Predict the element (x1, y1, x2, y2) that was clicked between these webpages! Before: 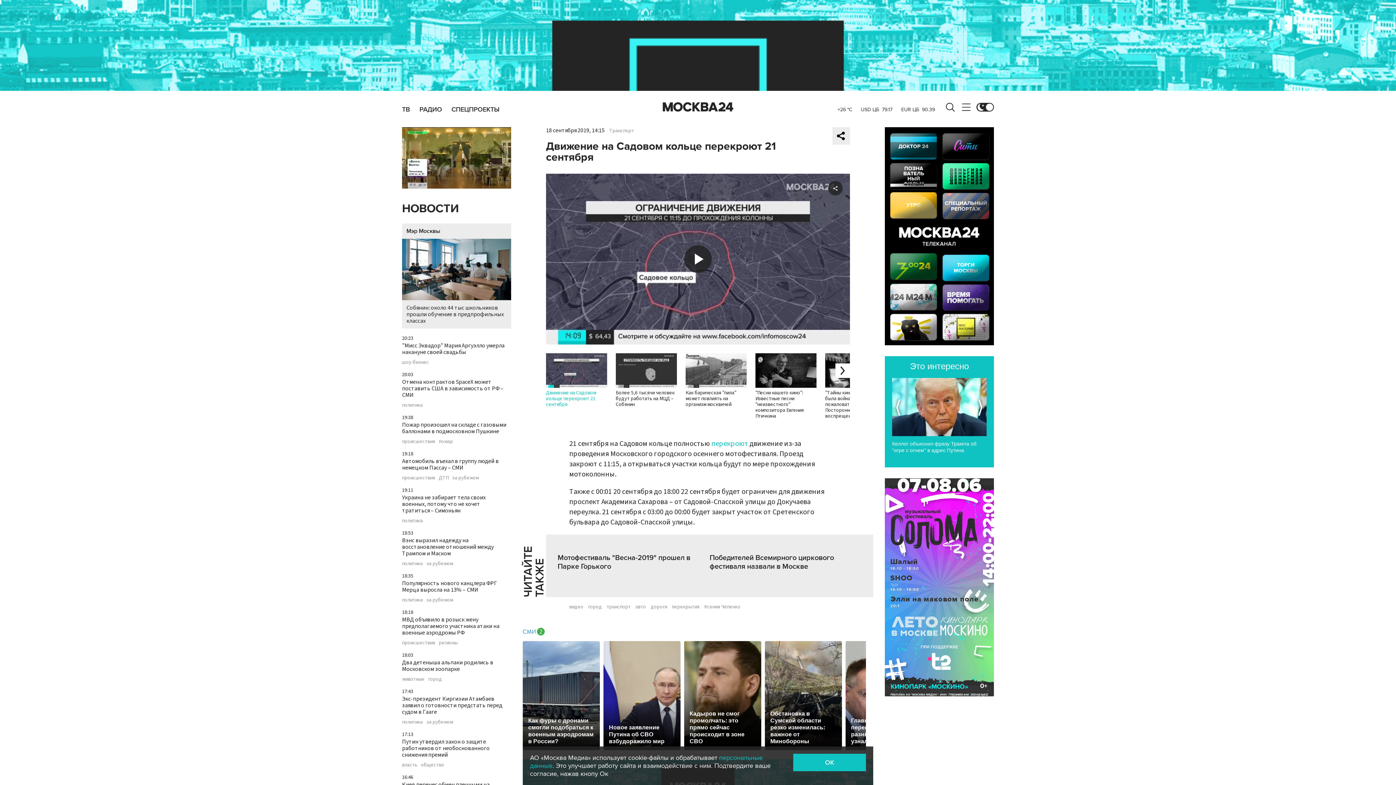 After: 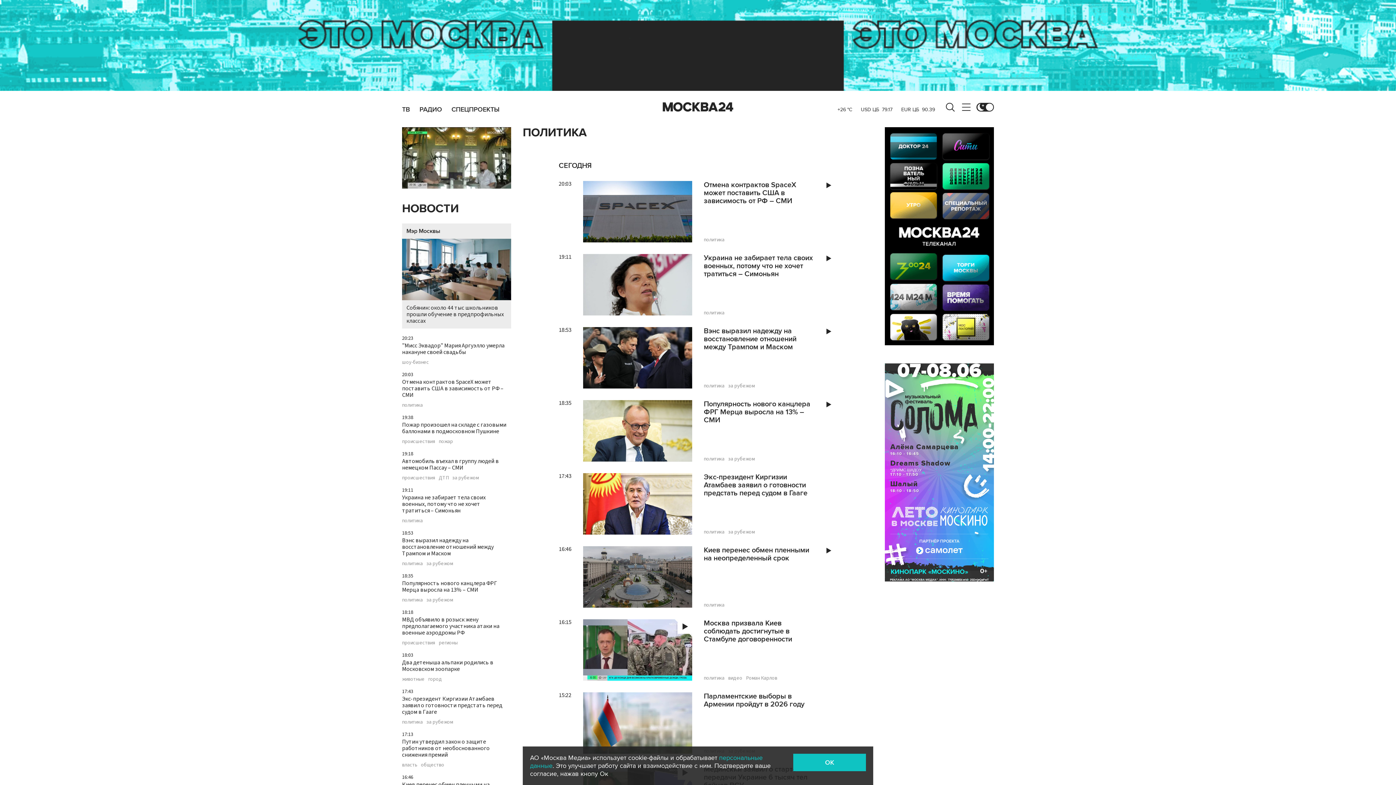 Action: bbox: (402, 720, 422, 725) label: политика